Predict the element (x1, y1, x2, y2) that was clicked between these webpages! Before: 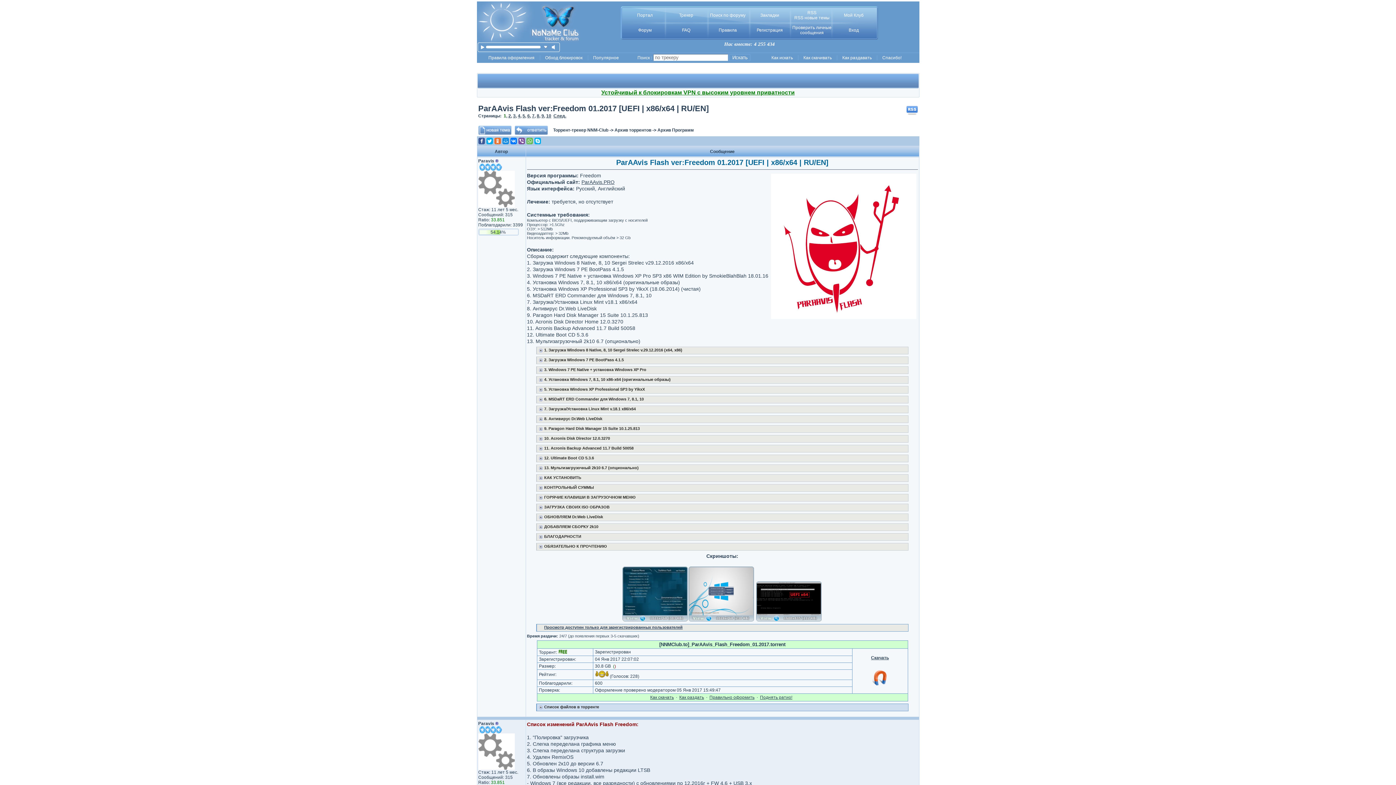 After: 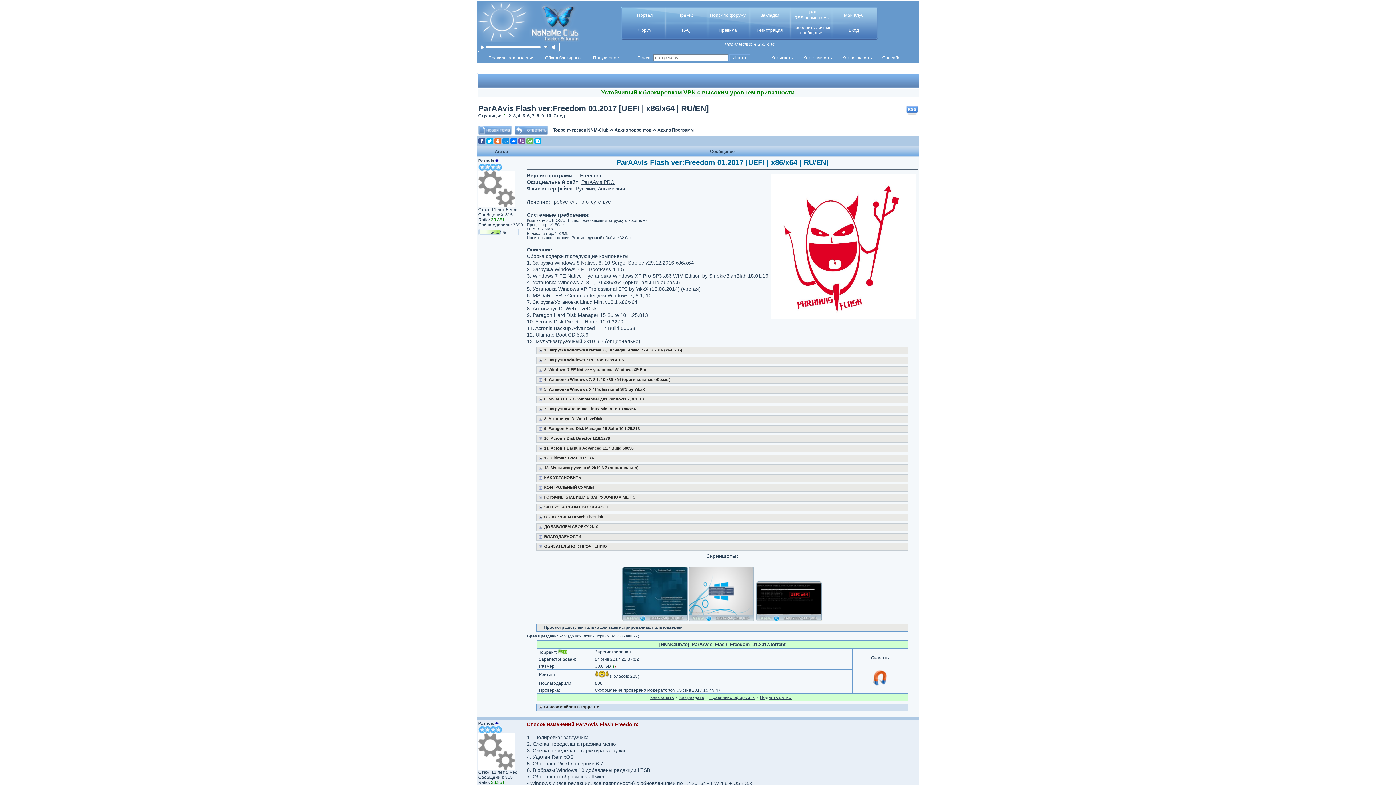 Action: bbox: (794, 15, 829, 20) label: RSS новые темы